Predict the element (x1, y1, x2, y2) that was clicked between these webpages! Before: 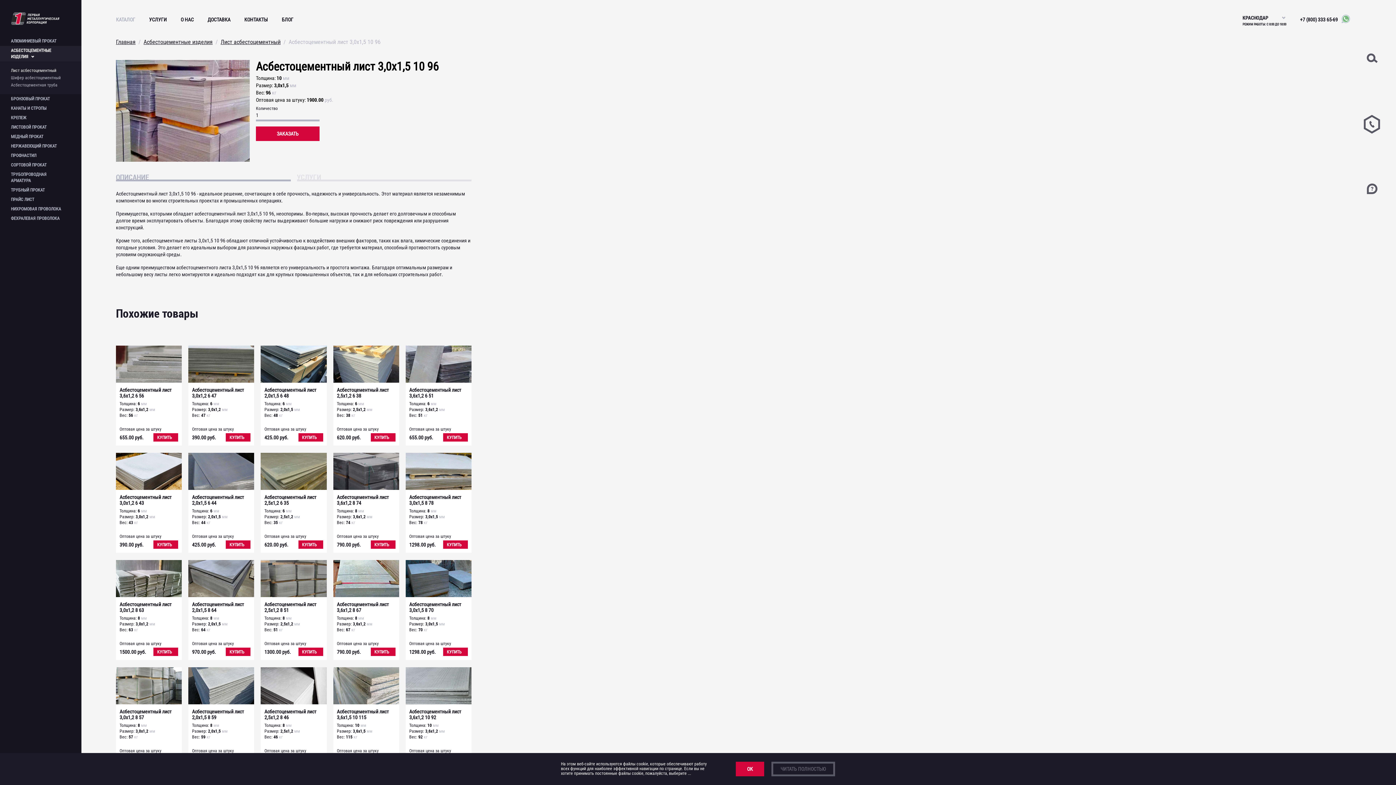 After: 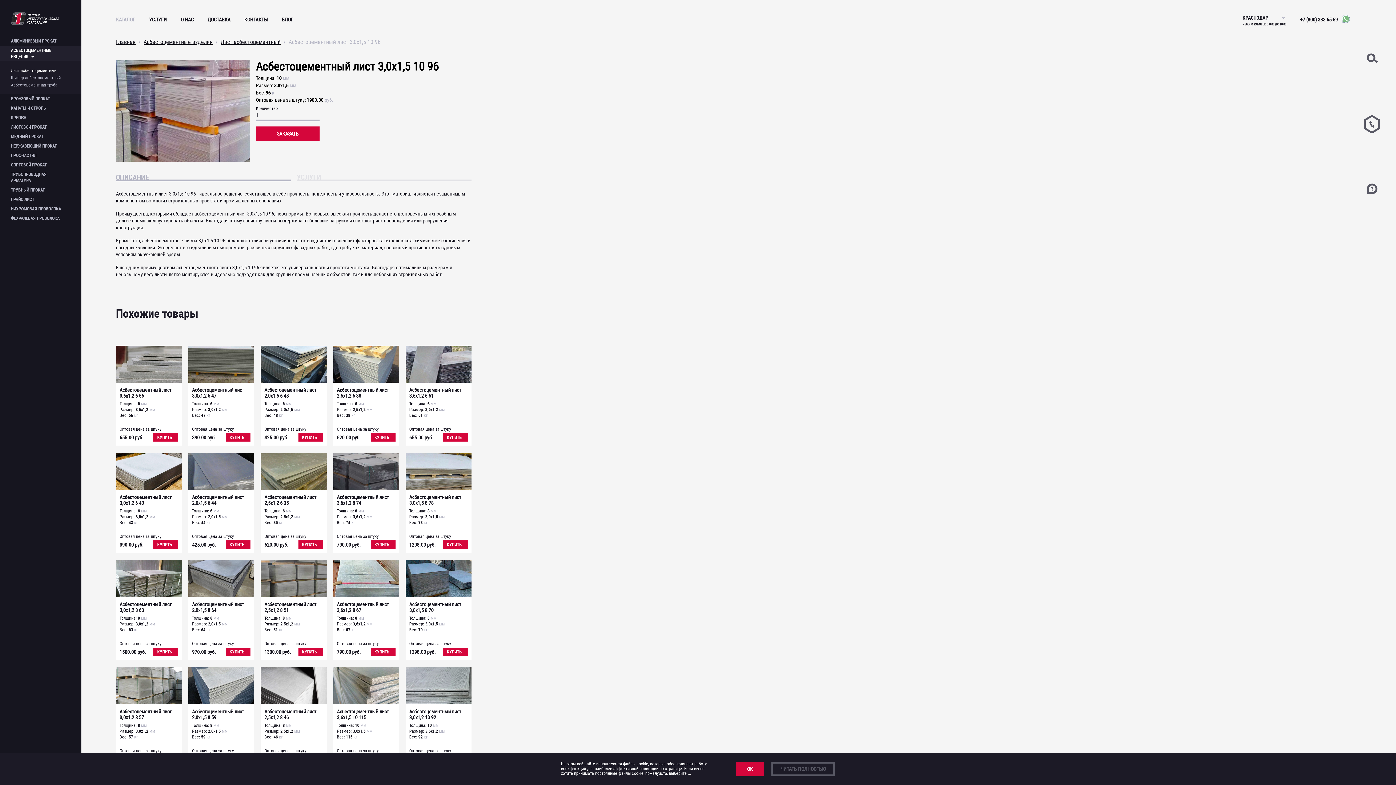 Action: bbox: (116, 172, 290, 181) label: ОПИСАНИЕ